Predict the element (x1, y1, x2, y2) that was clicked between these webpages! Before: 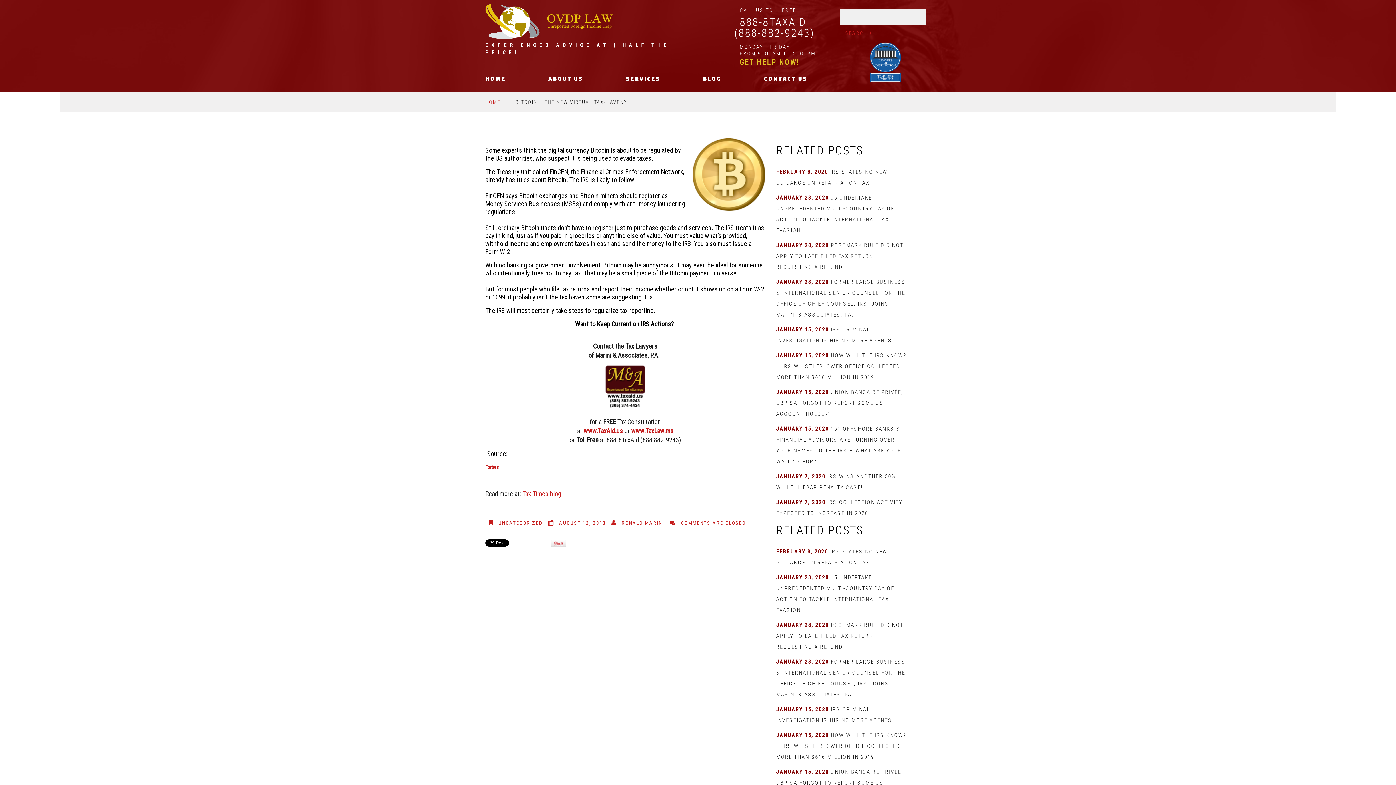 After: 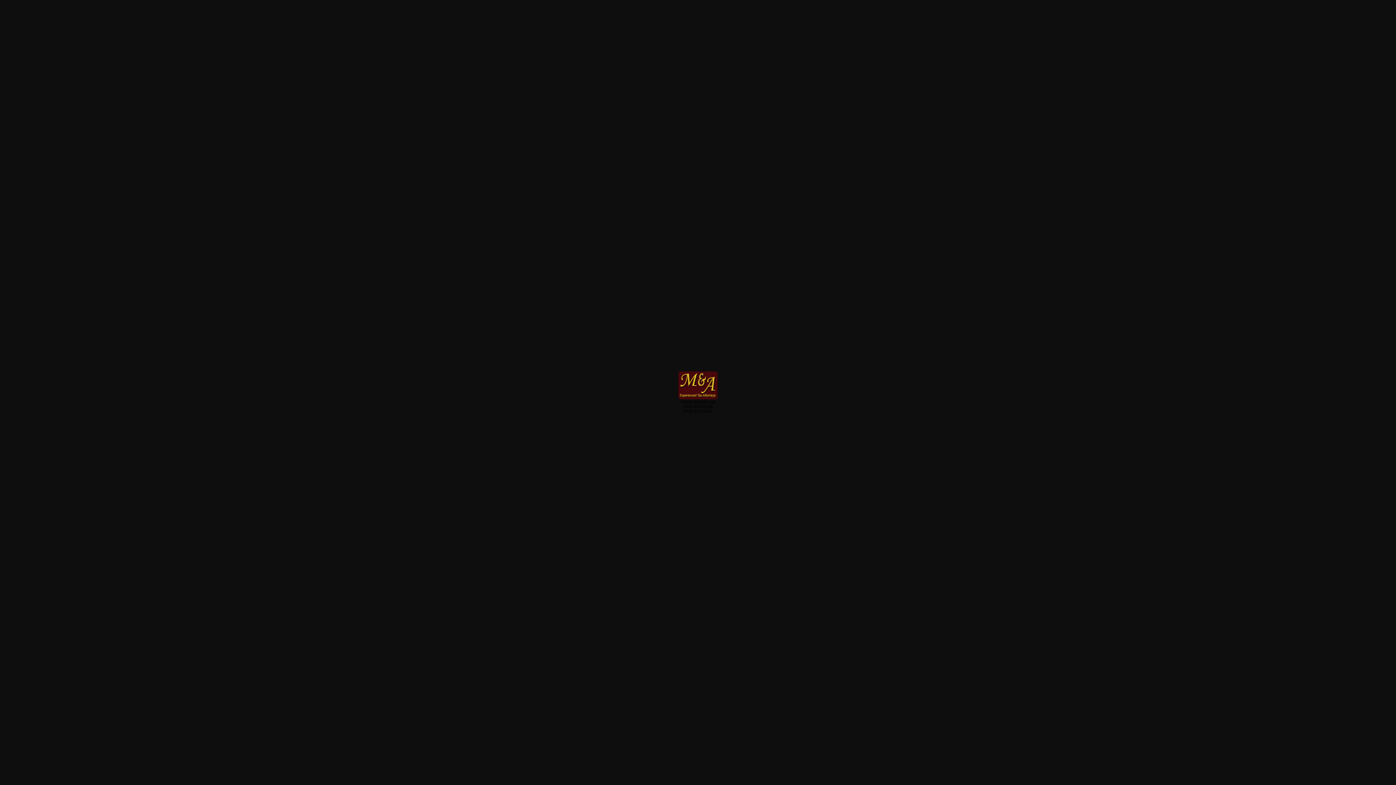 Action: bbox: (605, 382, 645, 390)